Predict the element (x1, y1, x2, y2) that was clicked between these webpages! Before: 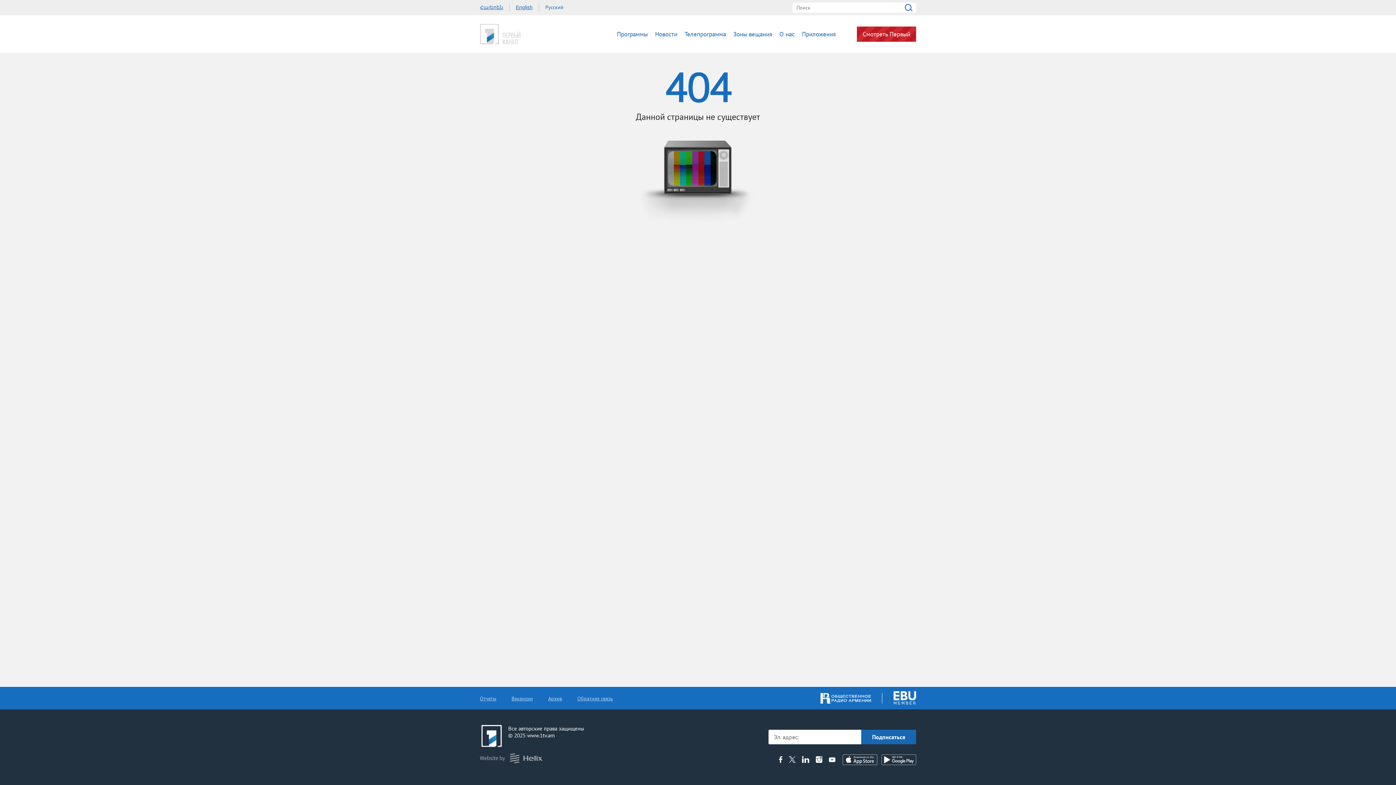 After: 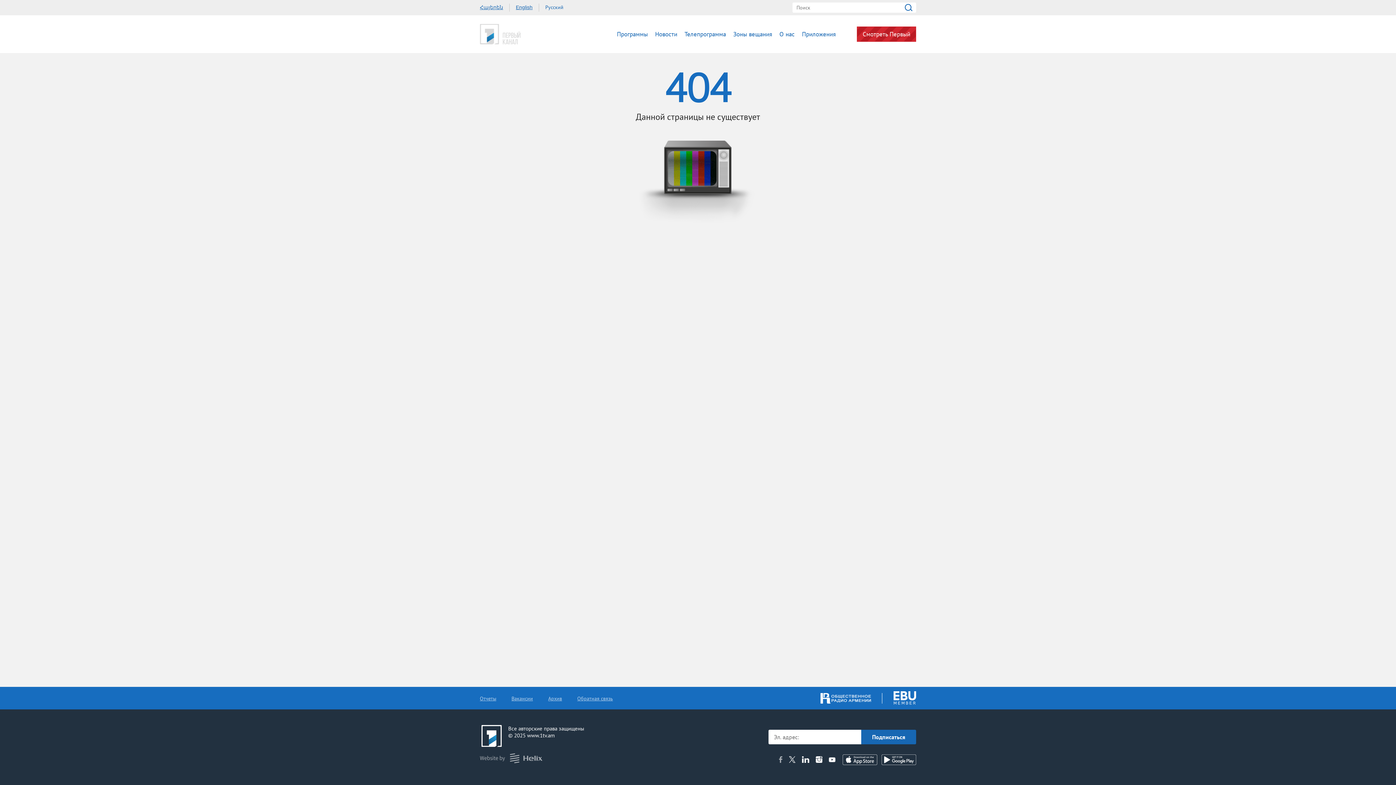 Action: bbox: (779, 756, 782, 763) label: Facebook